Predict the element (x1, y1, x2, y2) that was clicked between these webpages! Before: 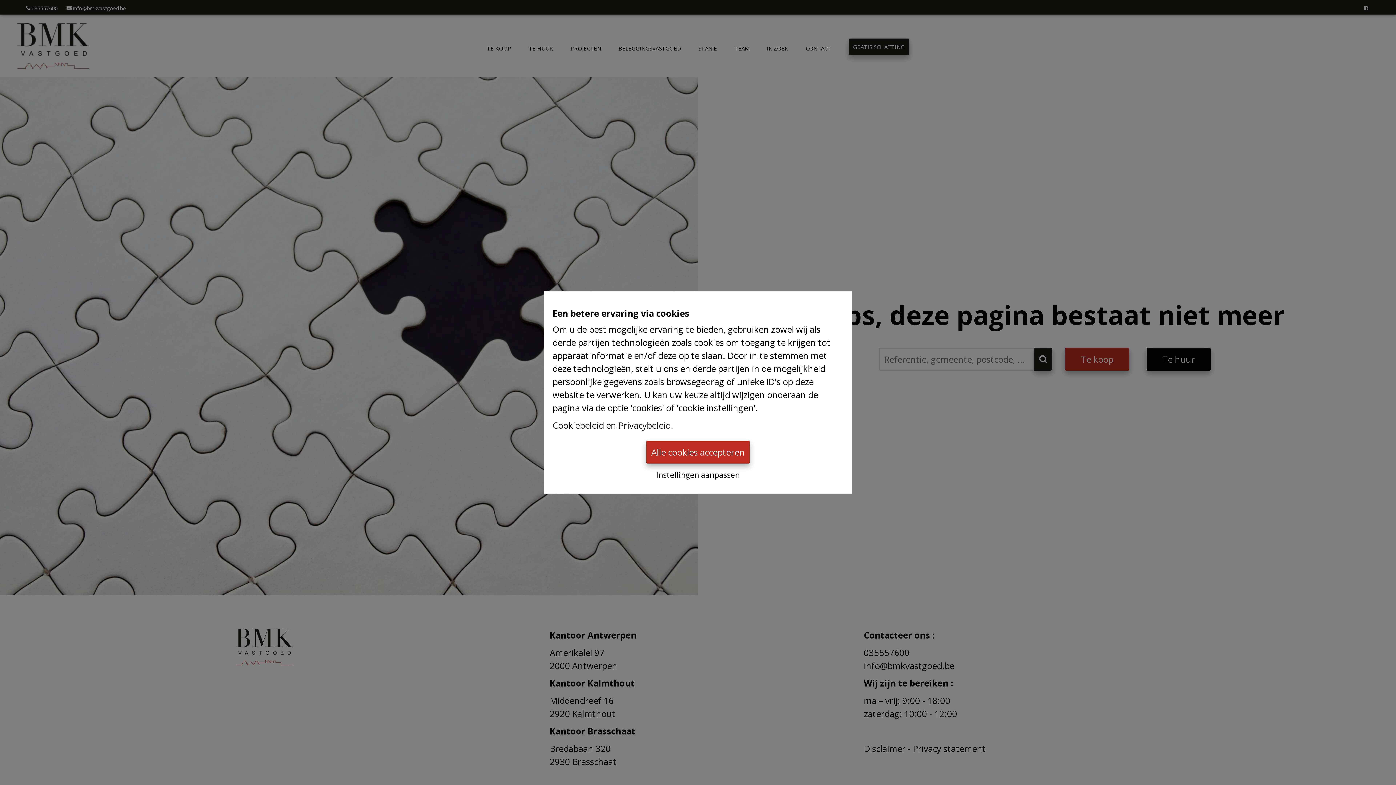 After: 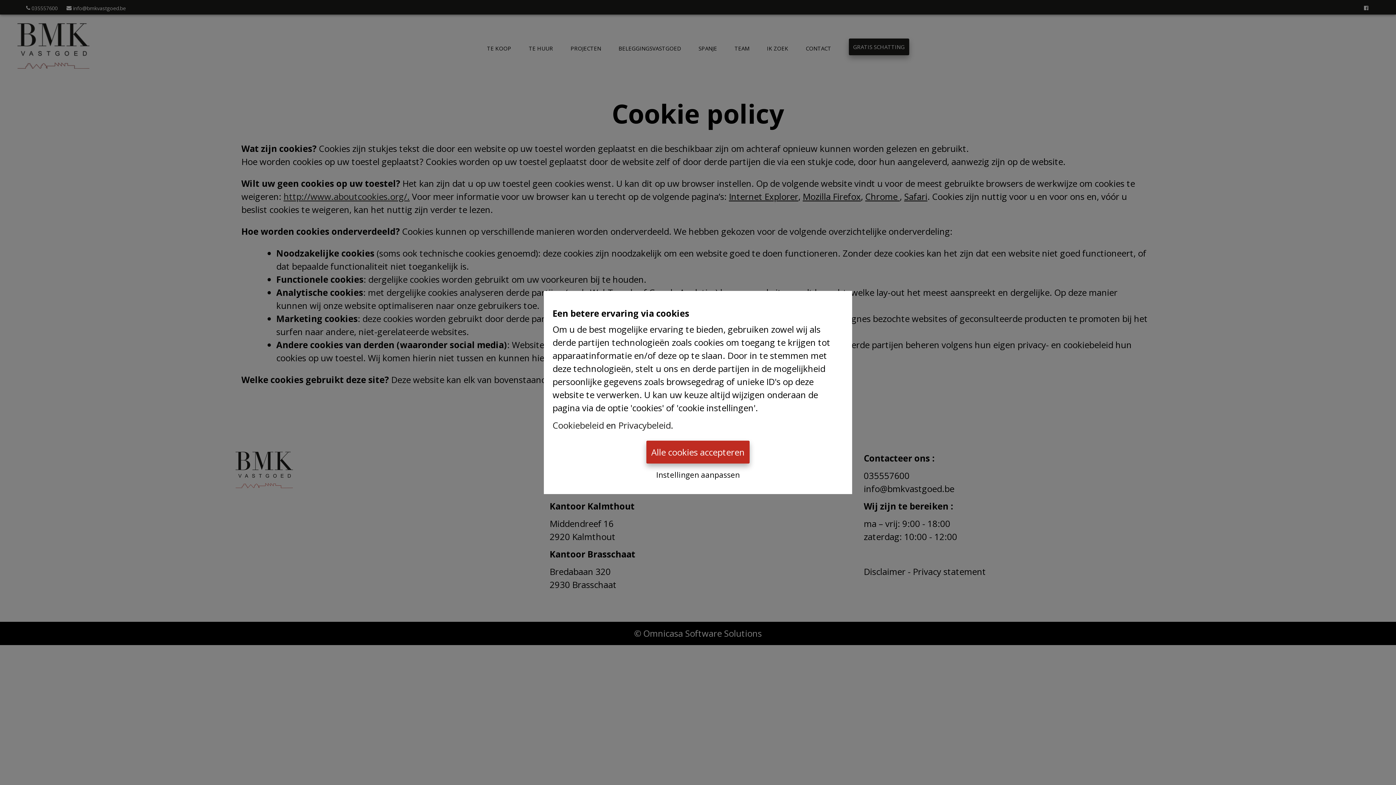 Action: bbox: (552, 419, 604, 431) label: Cookiebeleid